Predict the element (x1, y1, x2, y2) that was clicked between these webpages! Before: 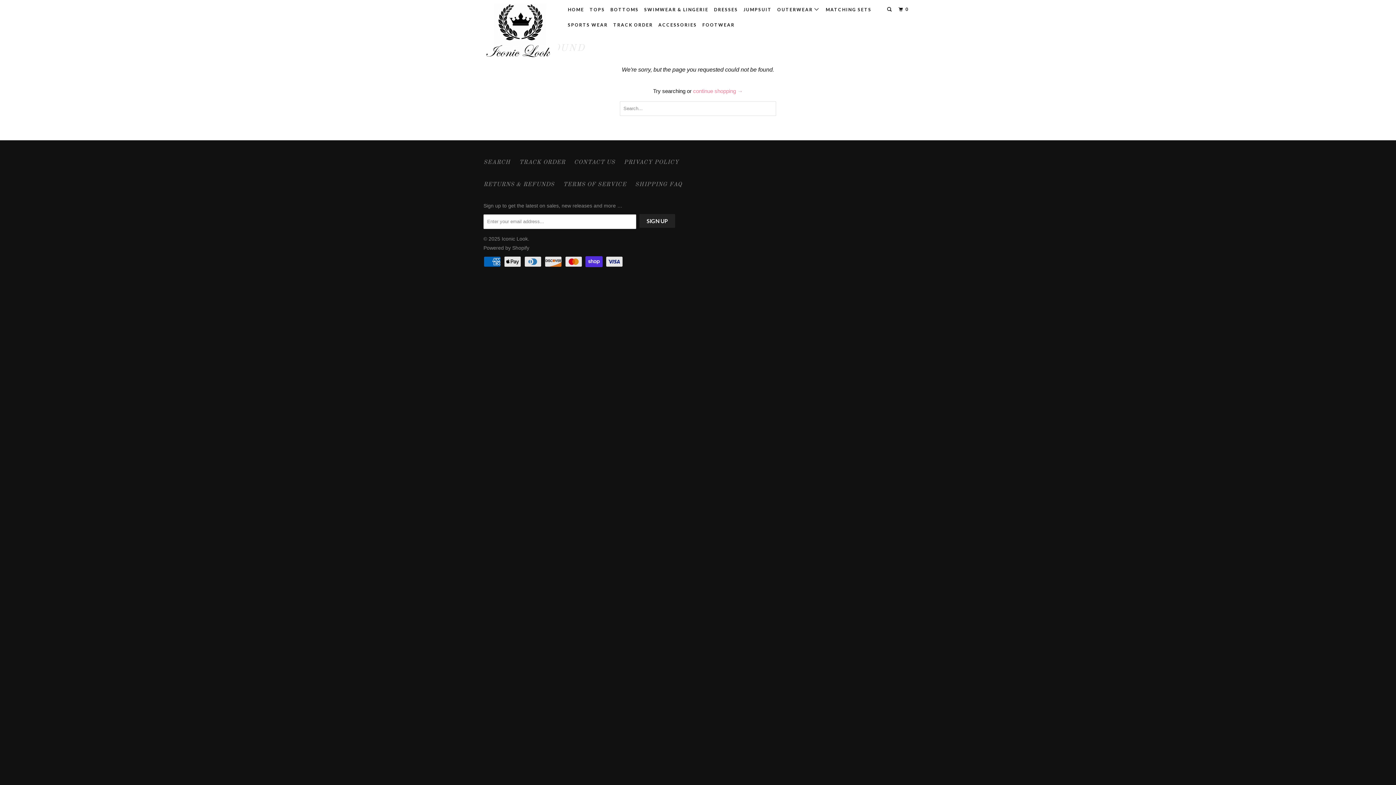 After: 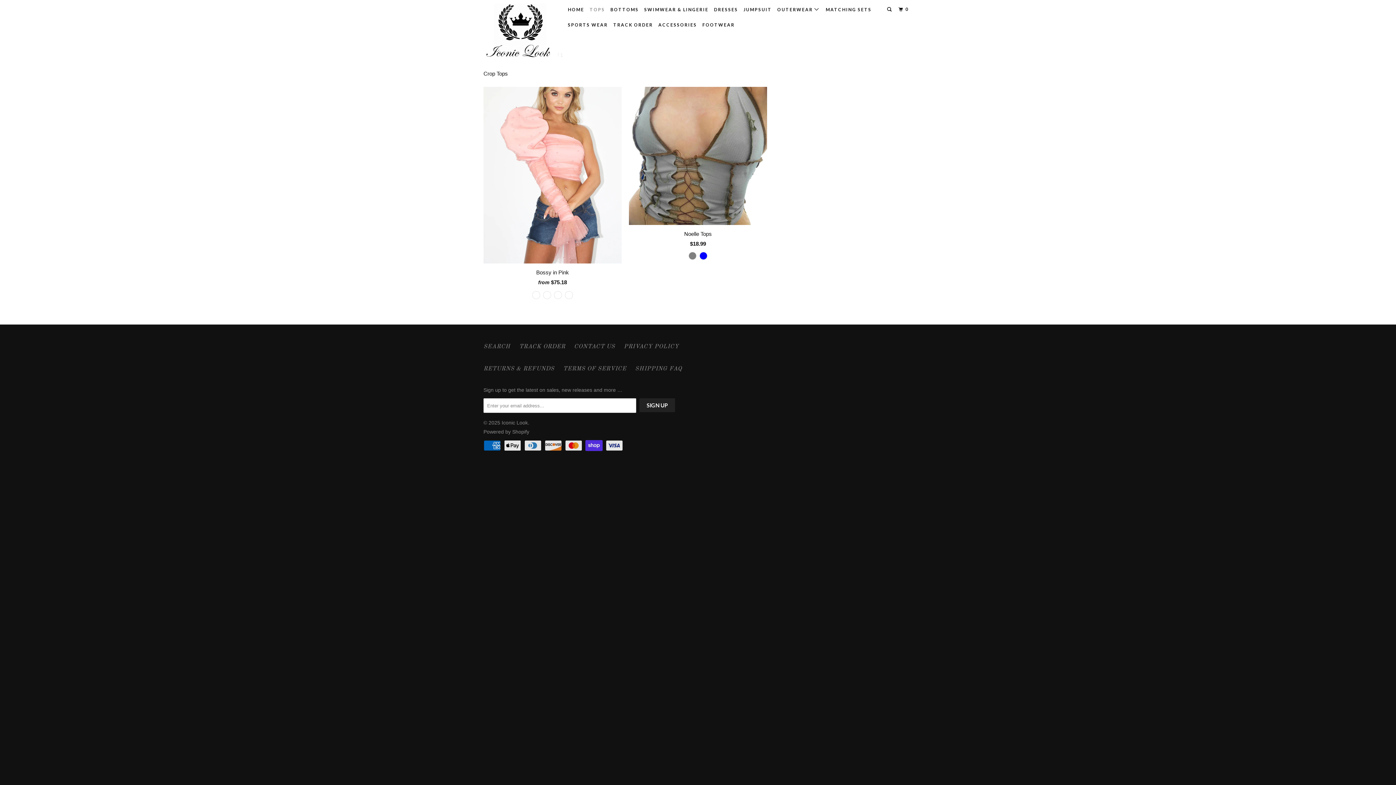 Action: bbox: (588, 4, 606, 15) label: TOPS